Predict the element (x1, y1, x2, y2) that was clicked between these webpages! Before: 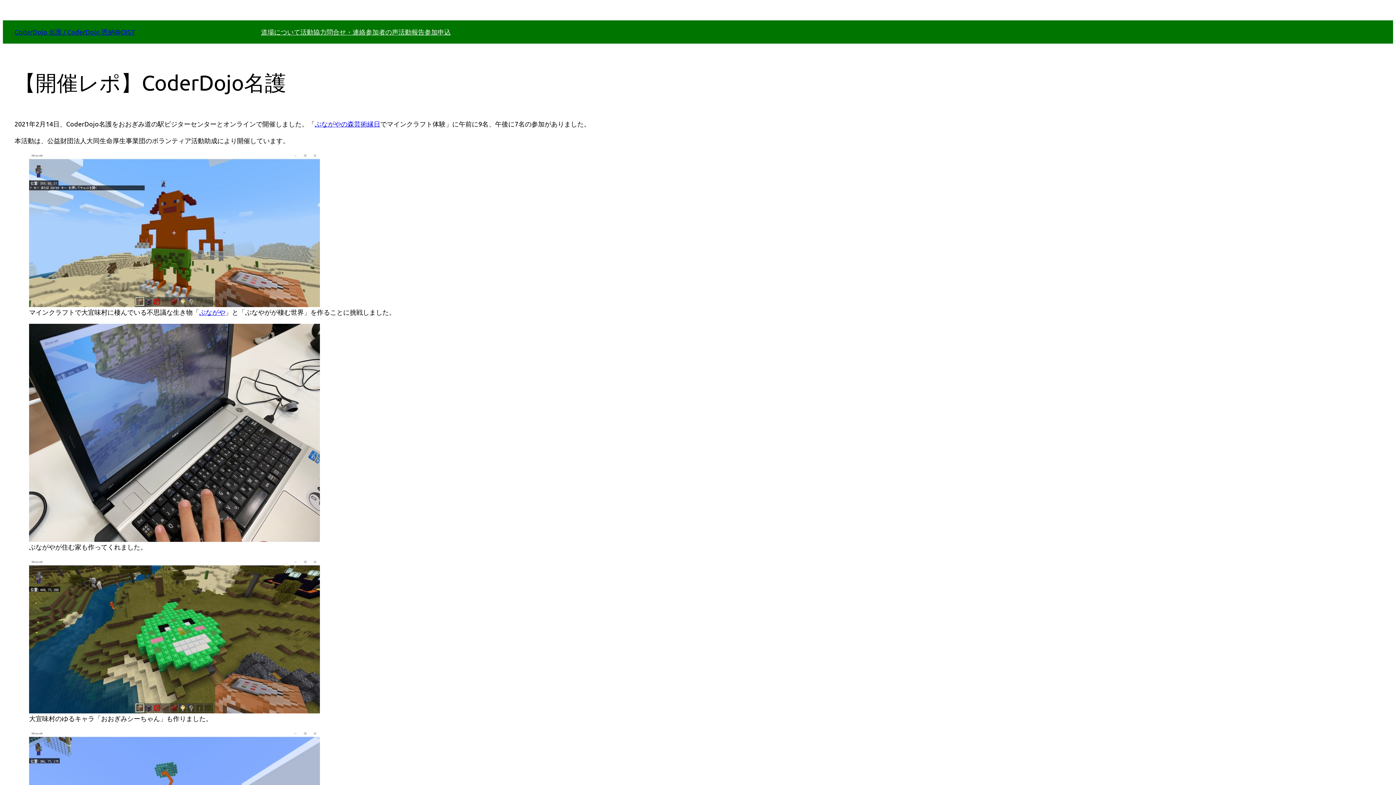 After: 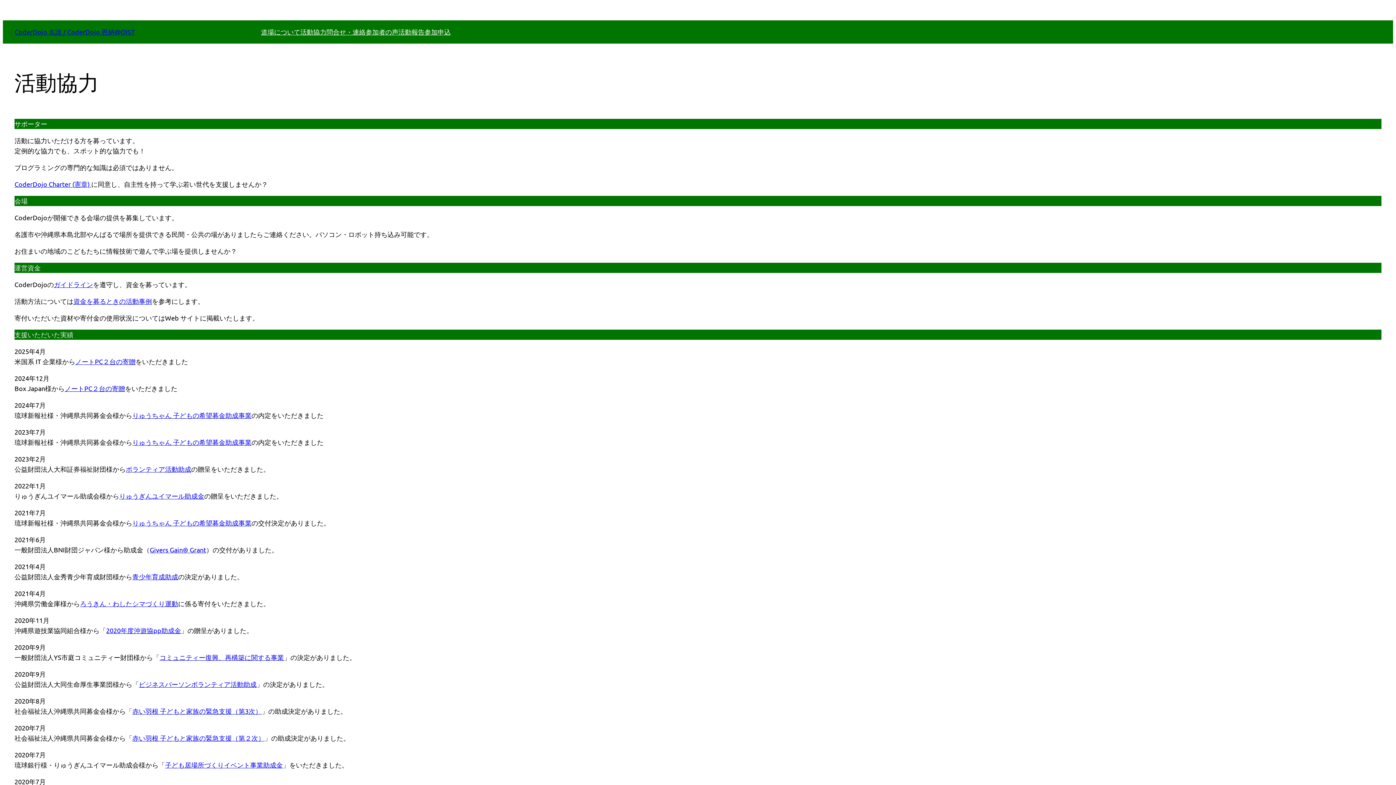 Action: label: 活動協力 bbox: (300, 26, 326, 37)